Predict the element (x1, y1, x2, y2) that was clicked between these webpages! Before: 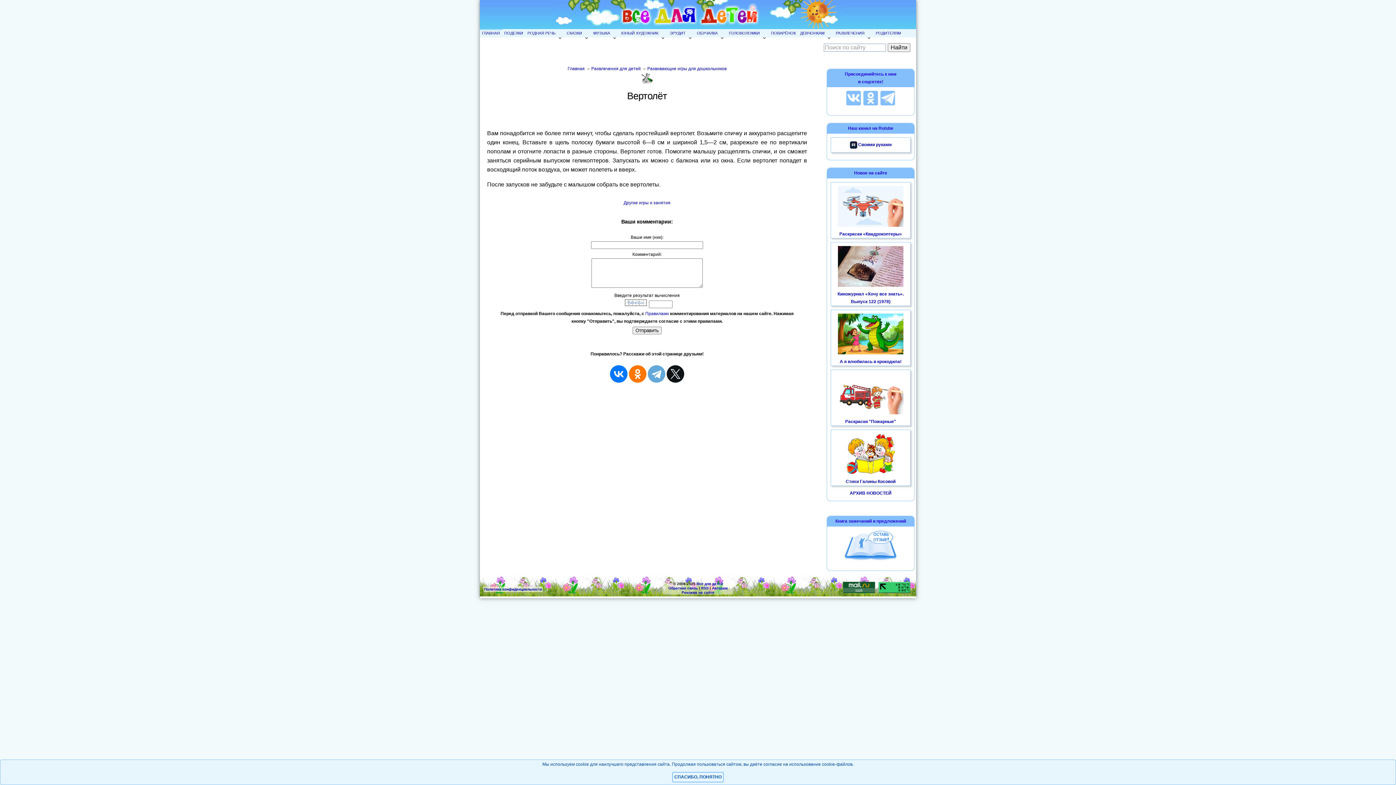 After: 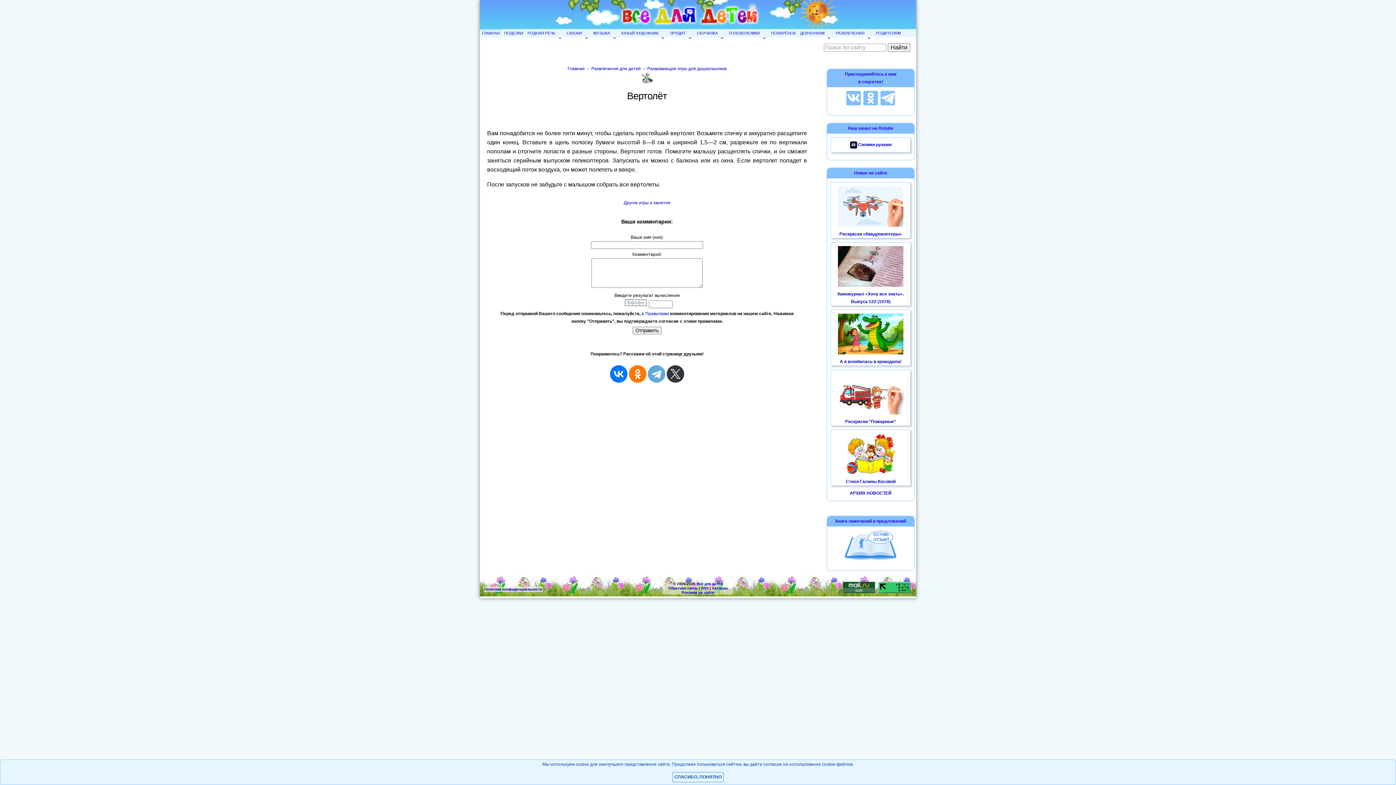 Action: bbox: (666, 365, 684, 382)